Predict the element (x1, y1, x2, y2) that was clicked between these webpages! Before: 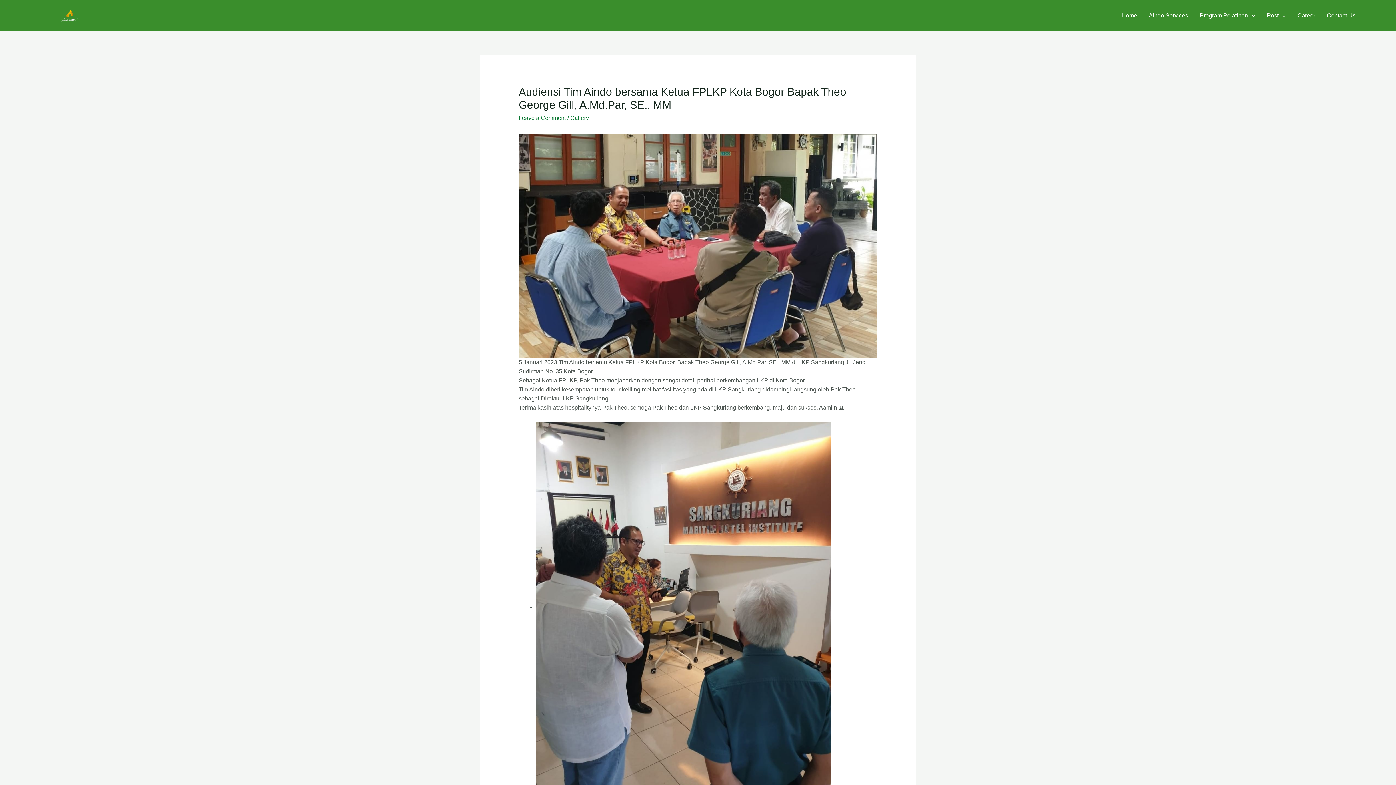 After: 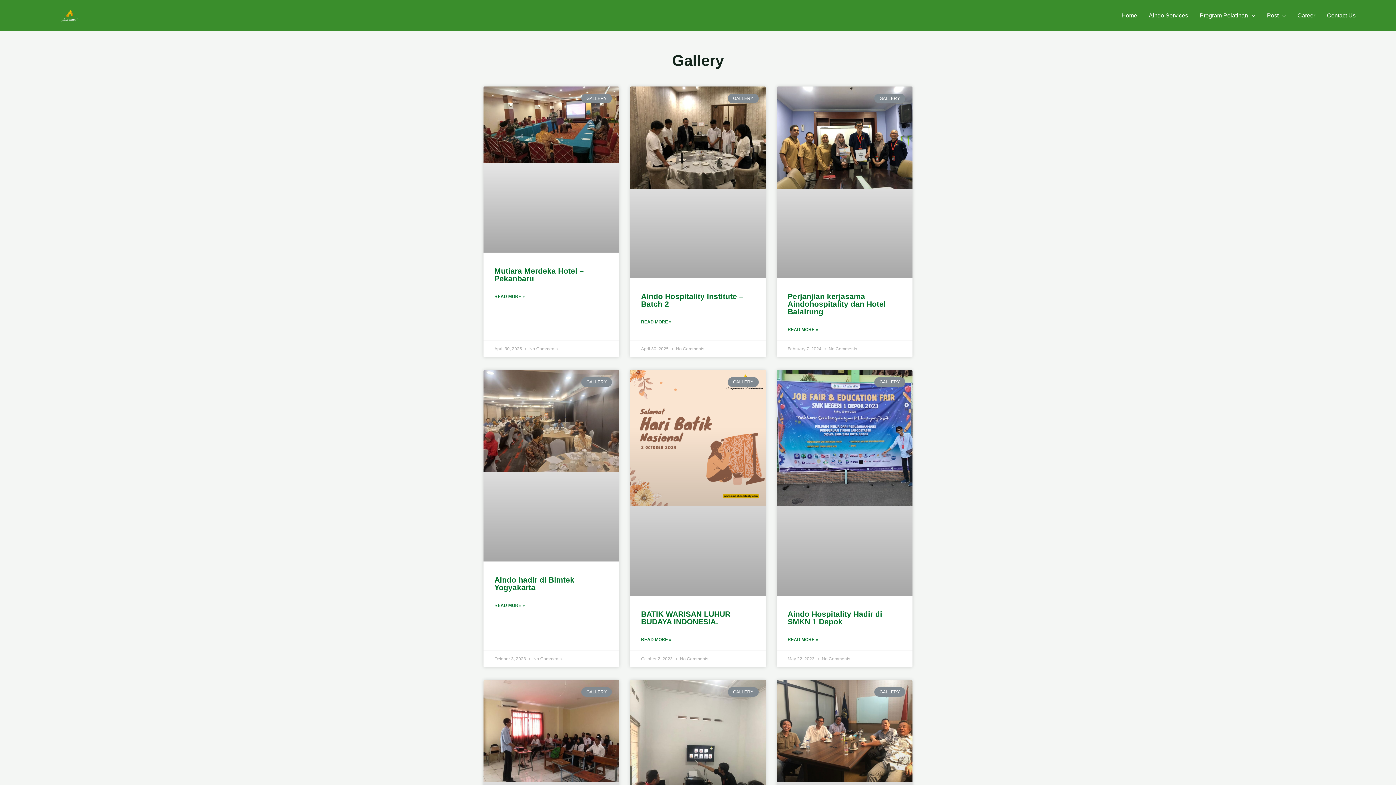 Action: label: Gallery bbox: (570, 115, 588, 121)